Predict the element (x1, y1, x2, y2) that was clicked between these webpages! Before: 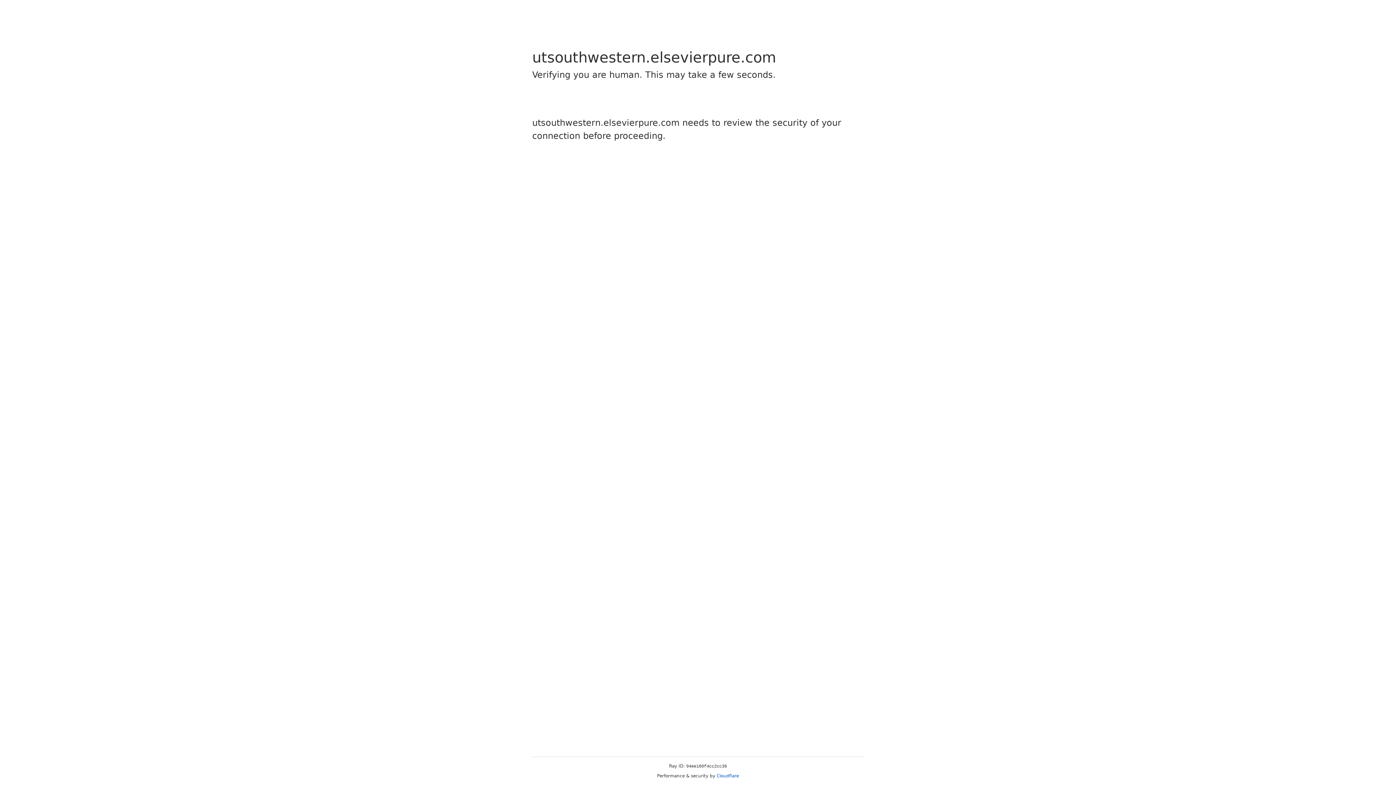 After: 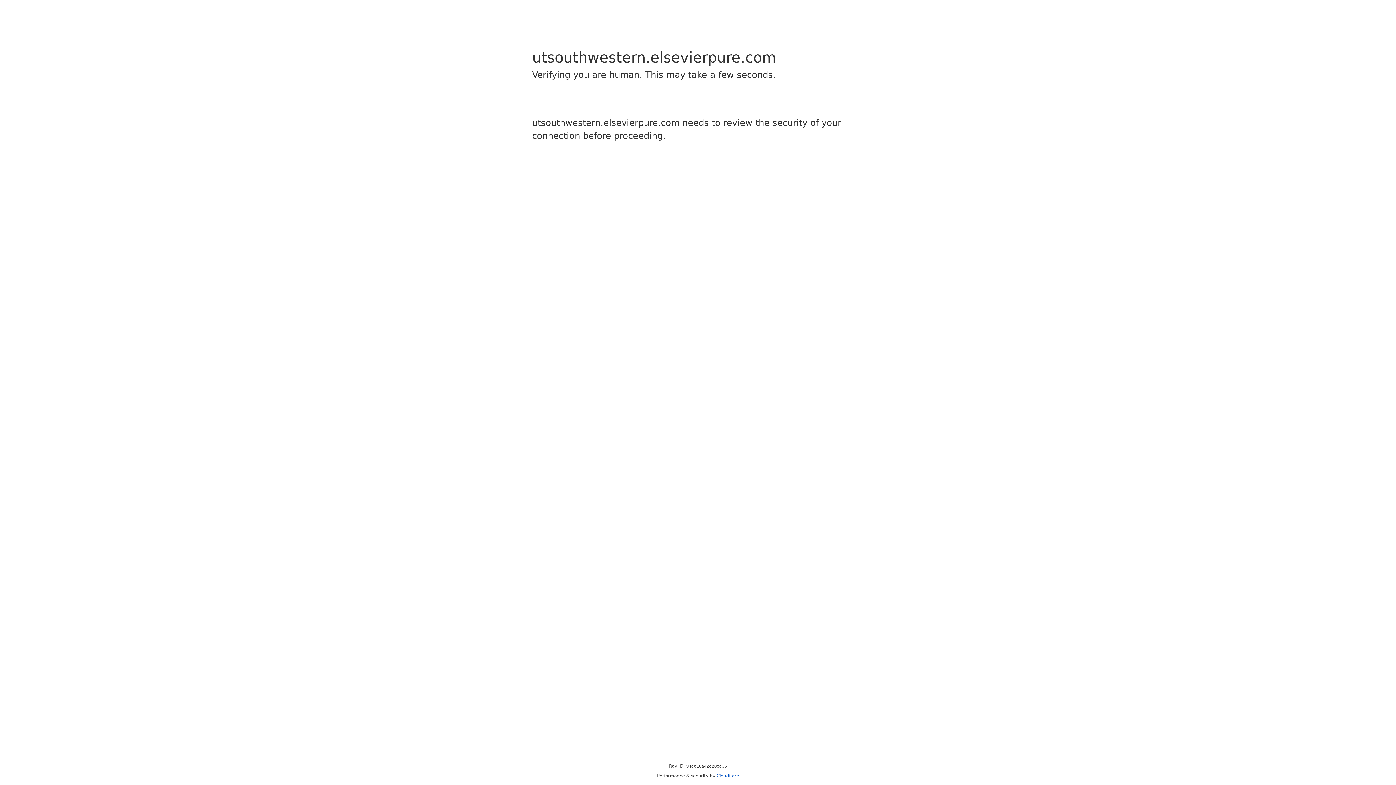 Action: label: Cloudflare bbox: (716, 773, 739, 778)